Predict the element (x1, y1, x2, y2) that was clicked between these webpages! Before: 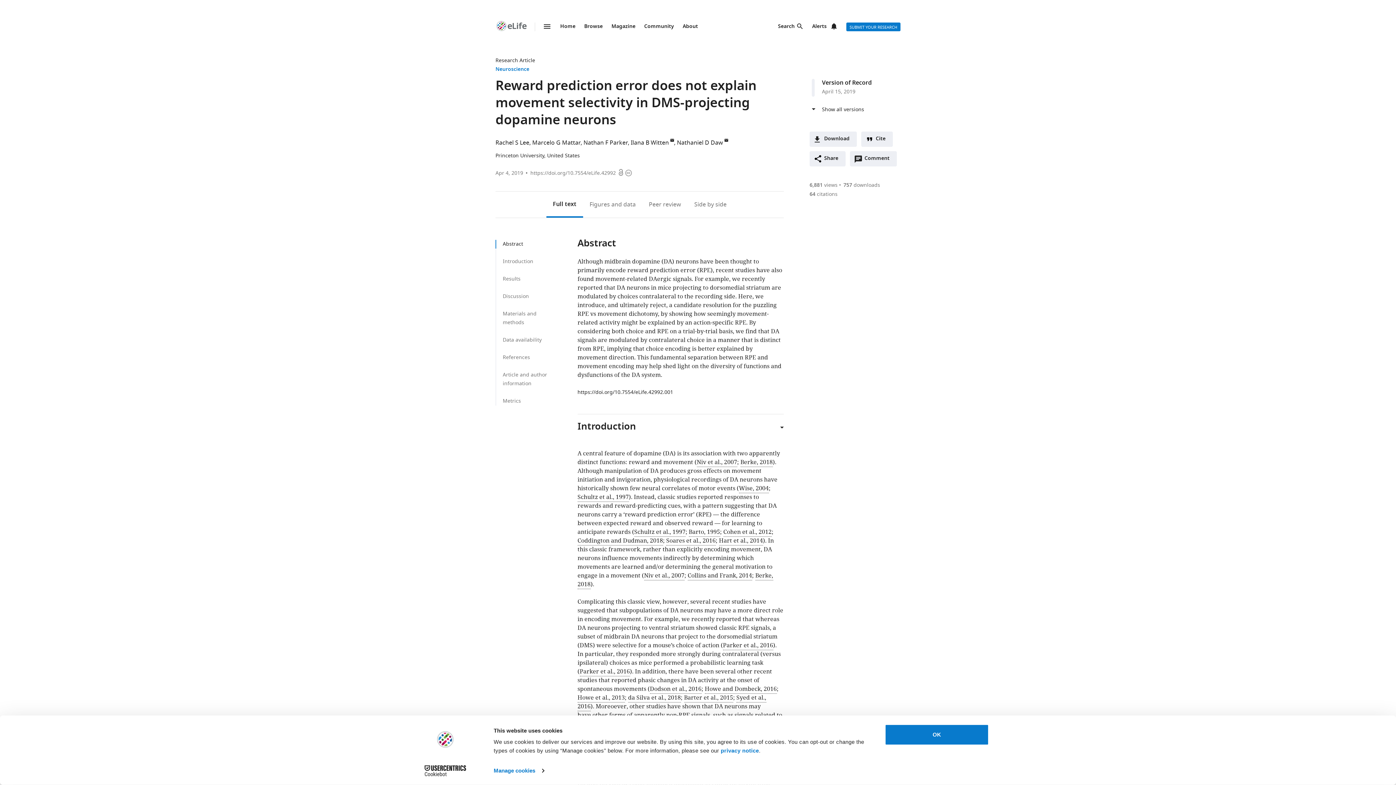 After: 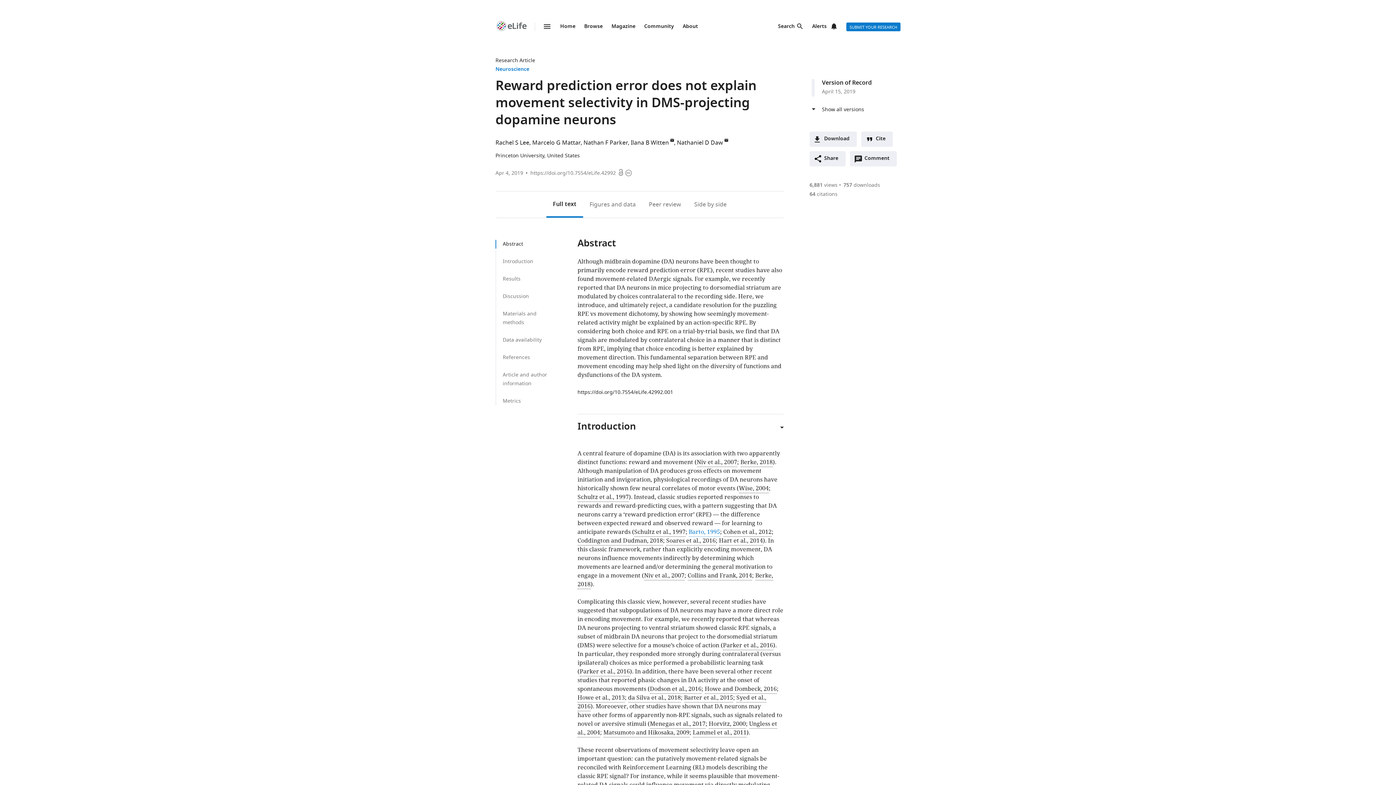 Action: label: Barto, 1995 bbox: (688, 528, 720, 537)